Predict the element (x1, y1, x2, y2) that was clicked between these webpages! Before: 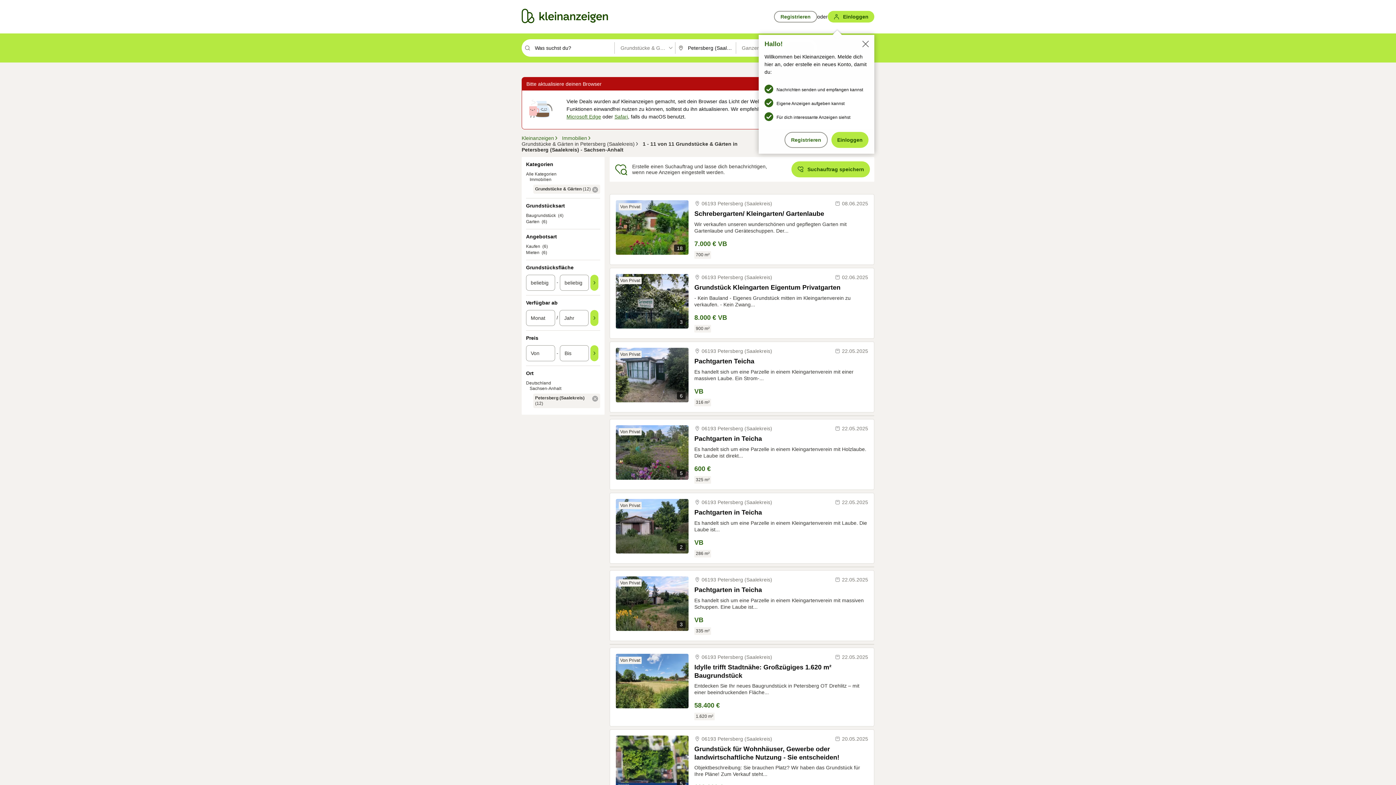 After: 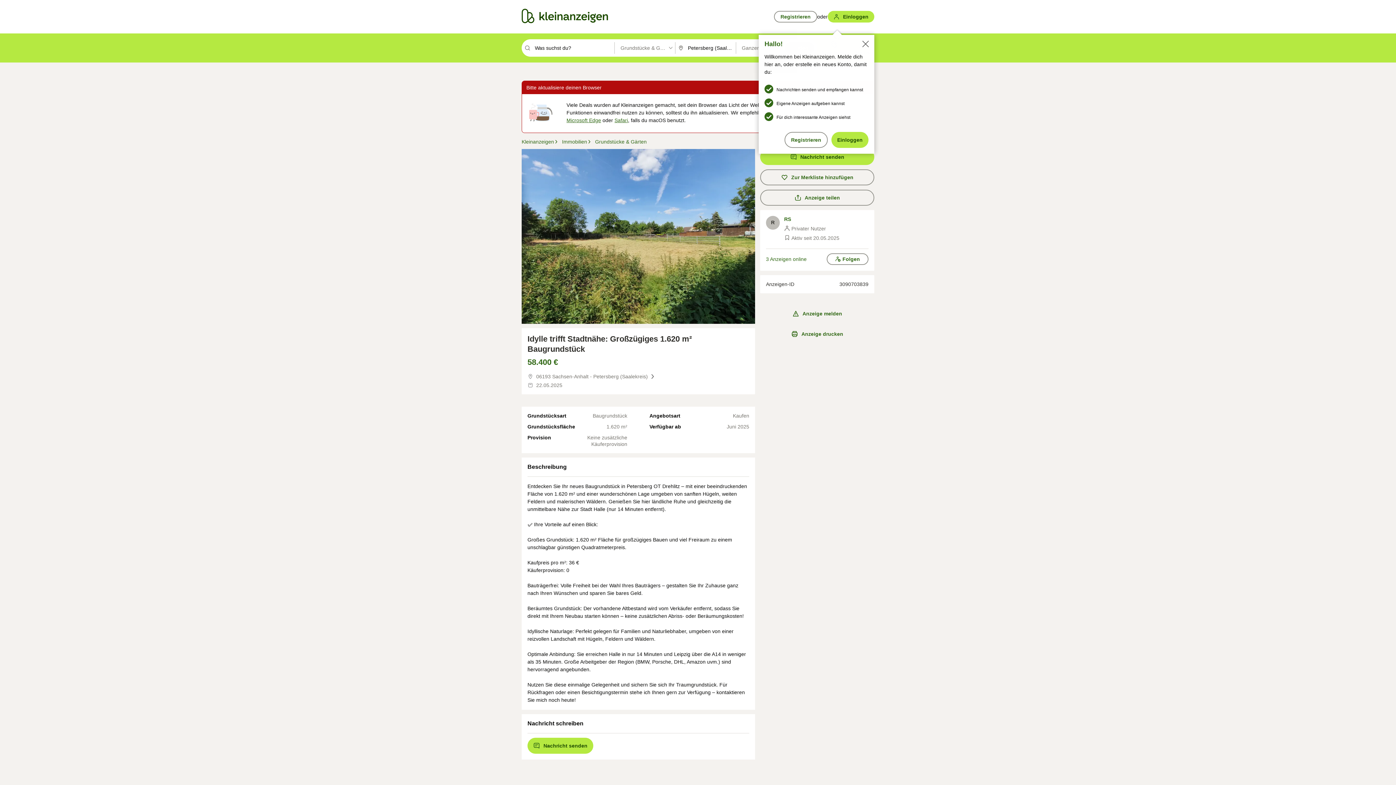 Action: bbox: (616, 654, 688, 708) label: Von Privat